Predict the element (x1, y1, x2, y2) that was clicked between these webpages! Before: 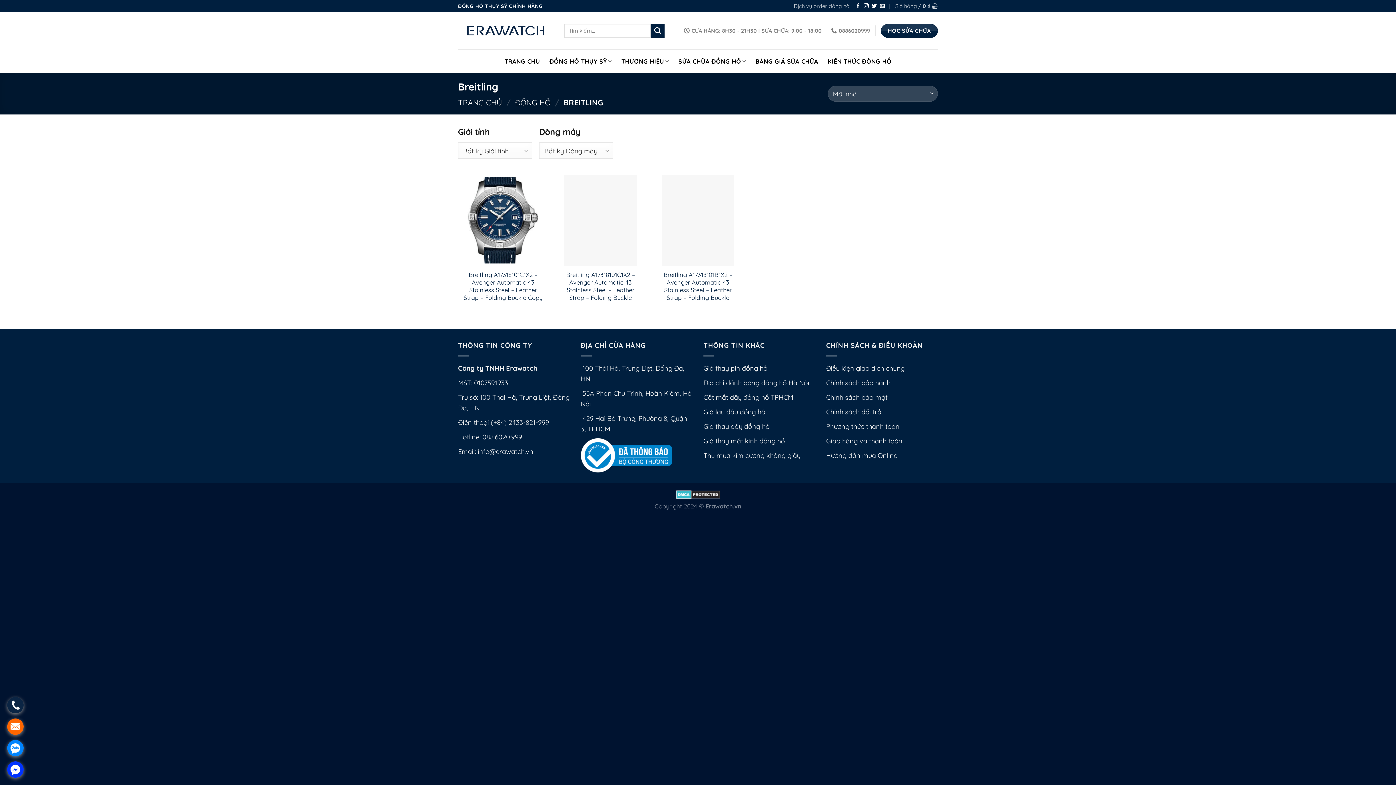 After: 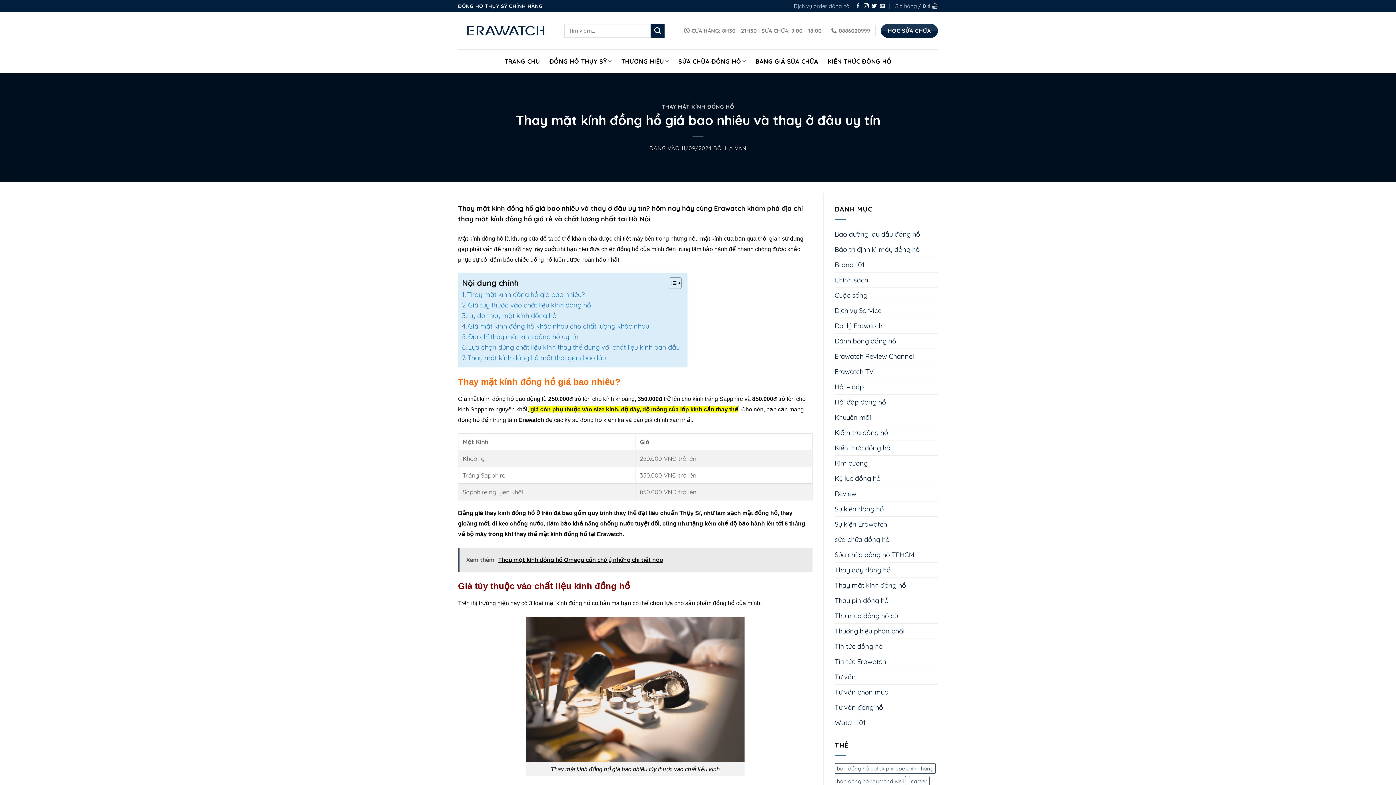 Action: bbox: (703, 437, 785, 445) label: External